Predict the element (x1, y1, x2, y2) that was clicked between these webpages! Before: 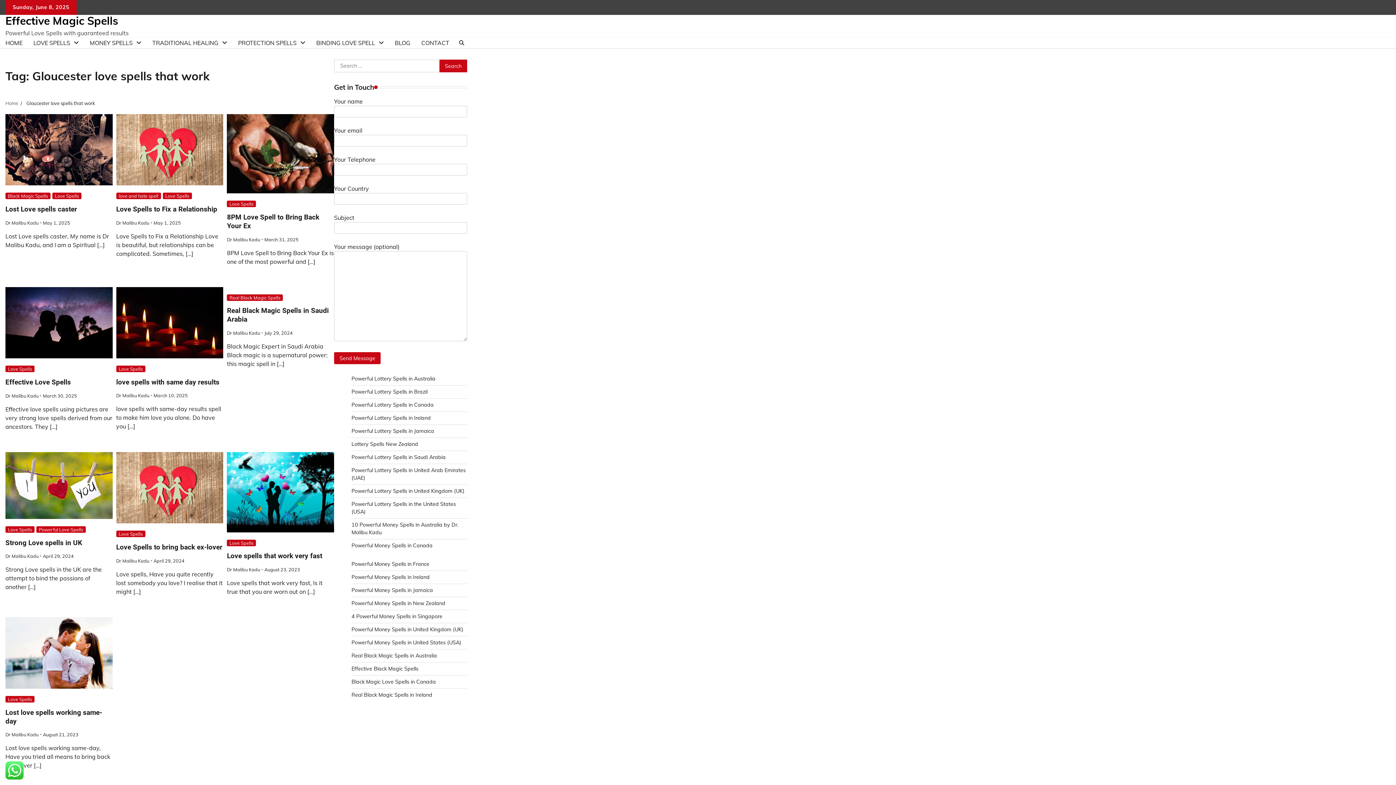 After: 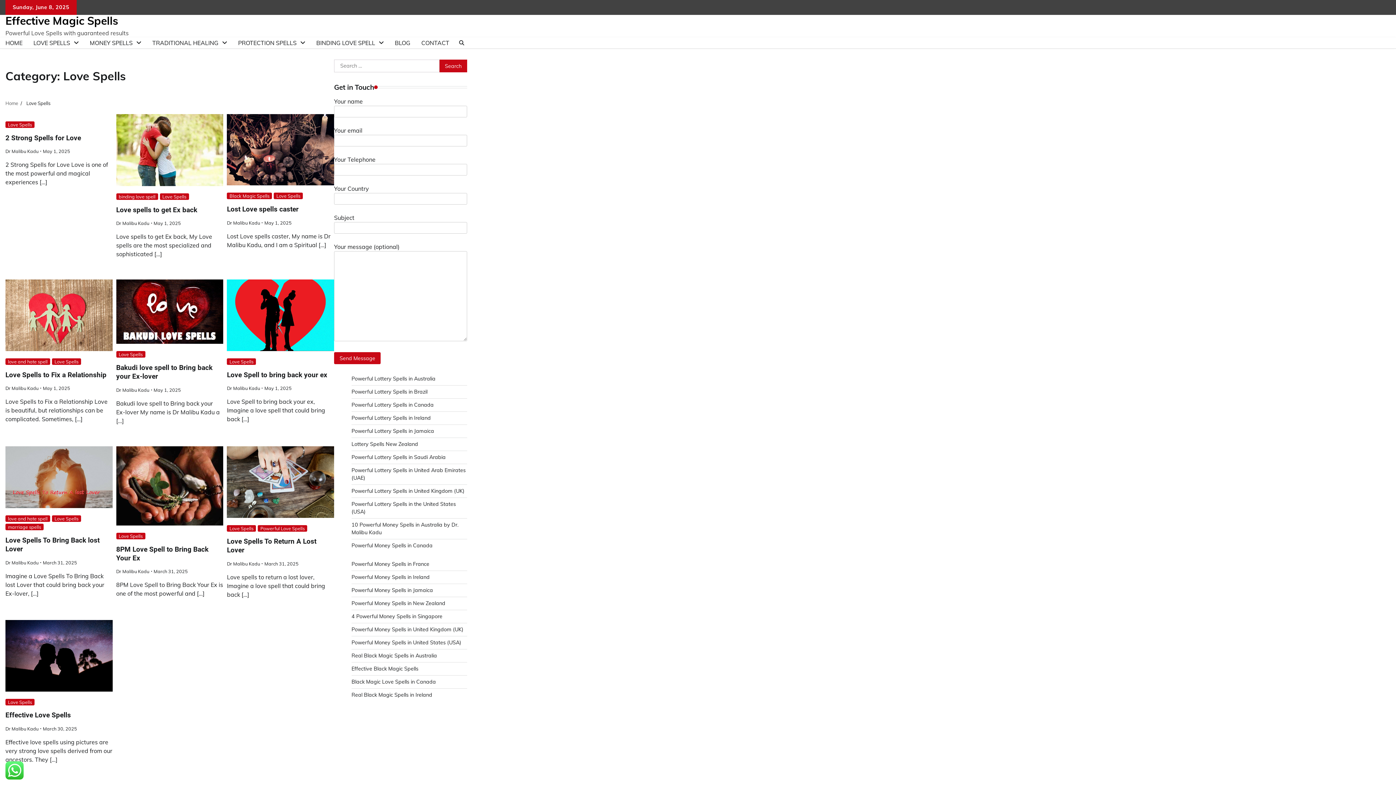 Action: bbox: (52, 192, 81, 199) label: Love Spells